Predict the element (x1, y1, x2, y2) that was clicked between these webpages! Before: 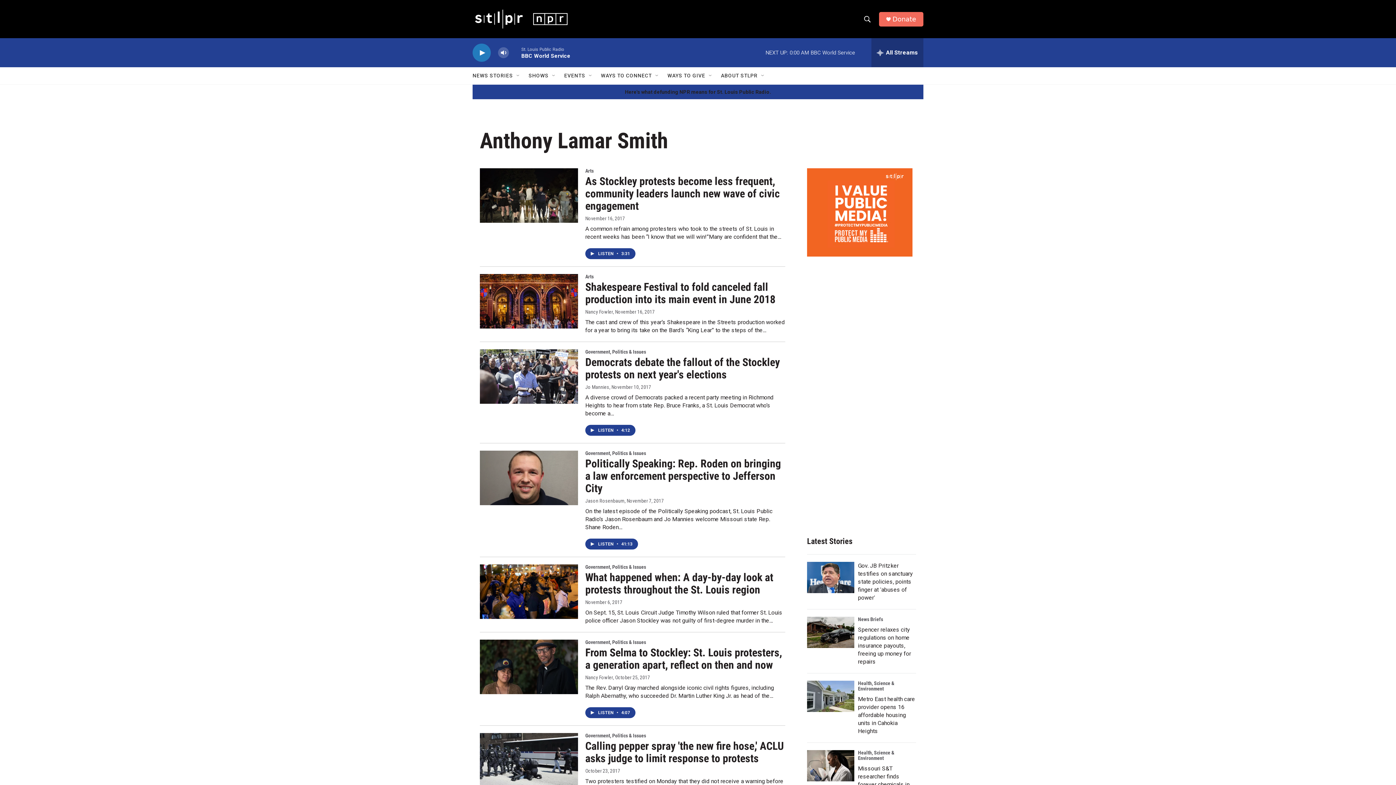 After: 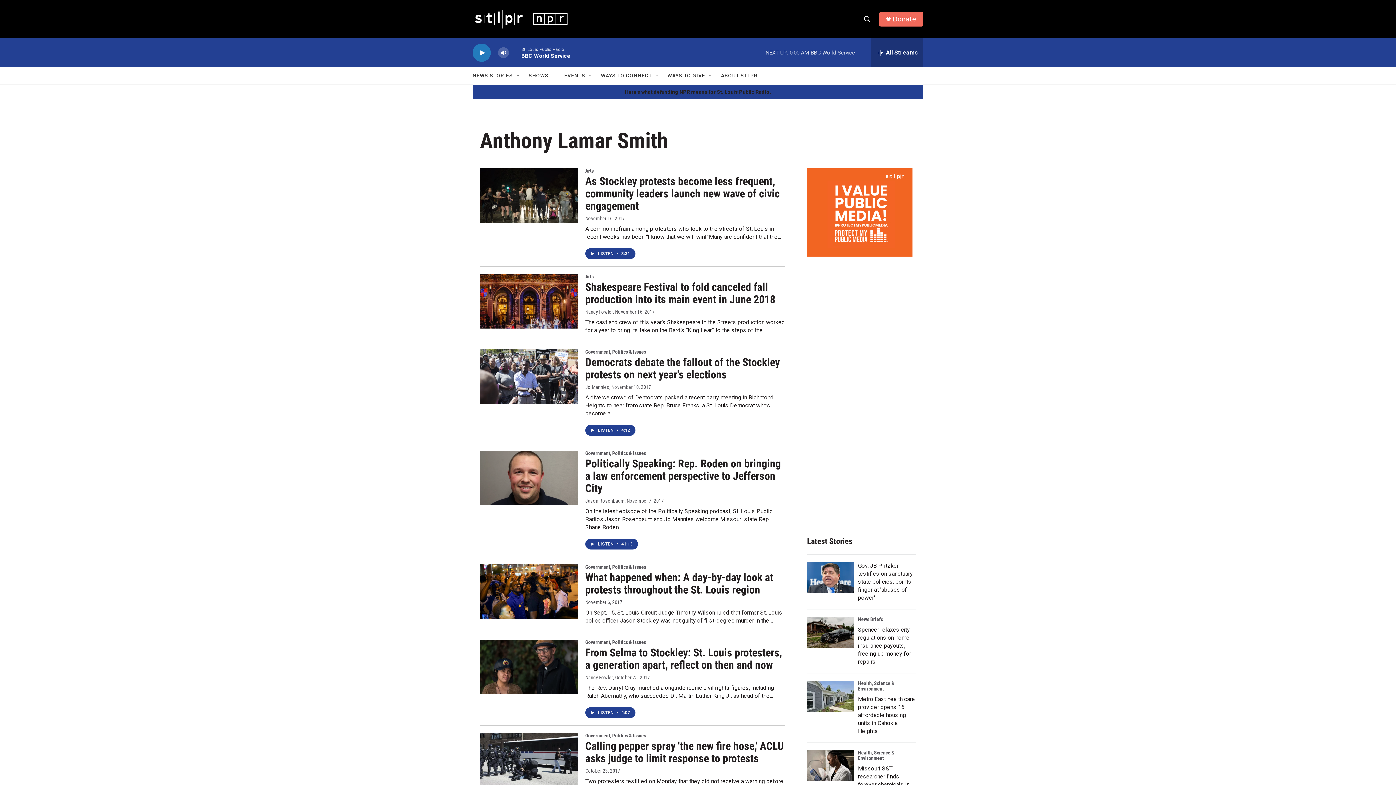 Action: label: Gov. JB Pritzker testifies on sanctuary state policies, points finger at 'abuses of power' bbox: (807, 562, 854, 593)